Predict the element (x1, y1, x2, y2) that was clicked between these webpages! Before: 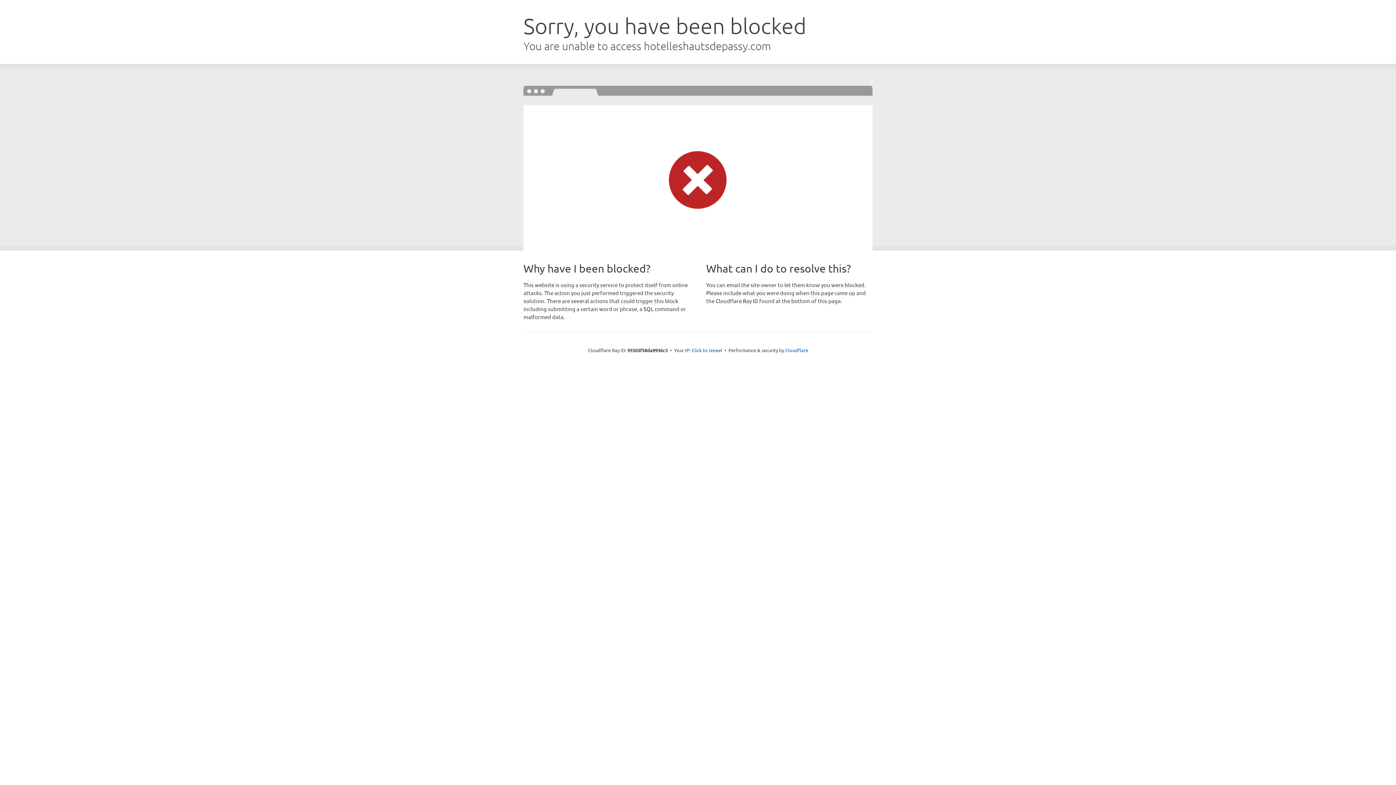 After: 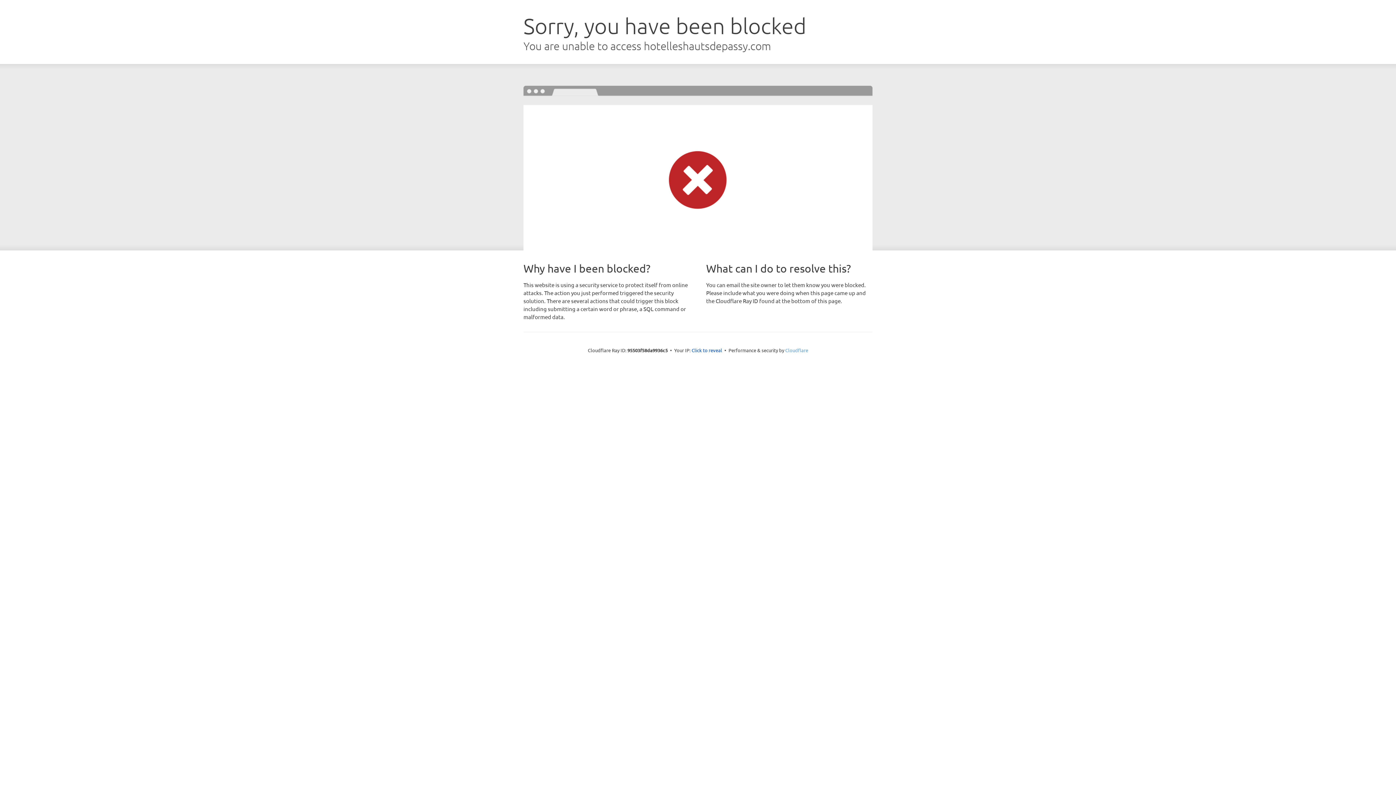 Action: bbox: (785, 347, 808, 353) label: Cloudflare